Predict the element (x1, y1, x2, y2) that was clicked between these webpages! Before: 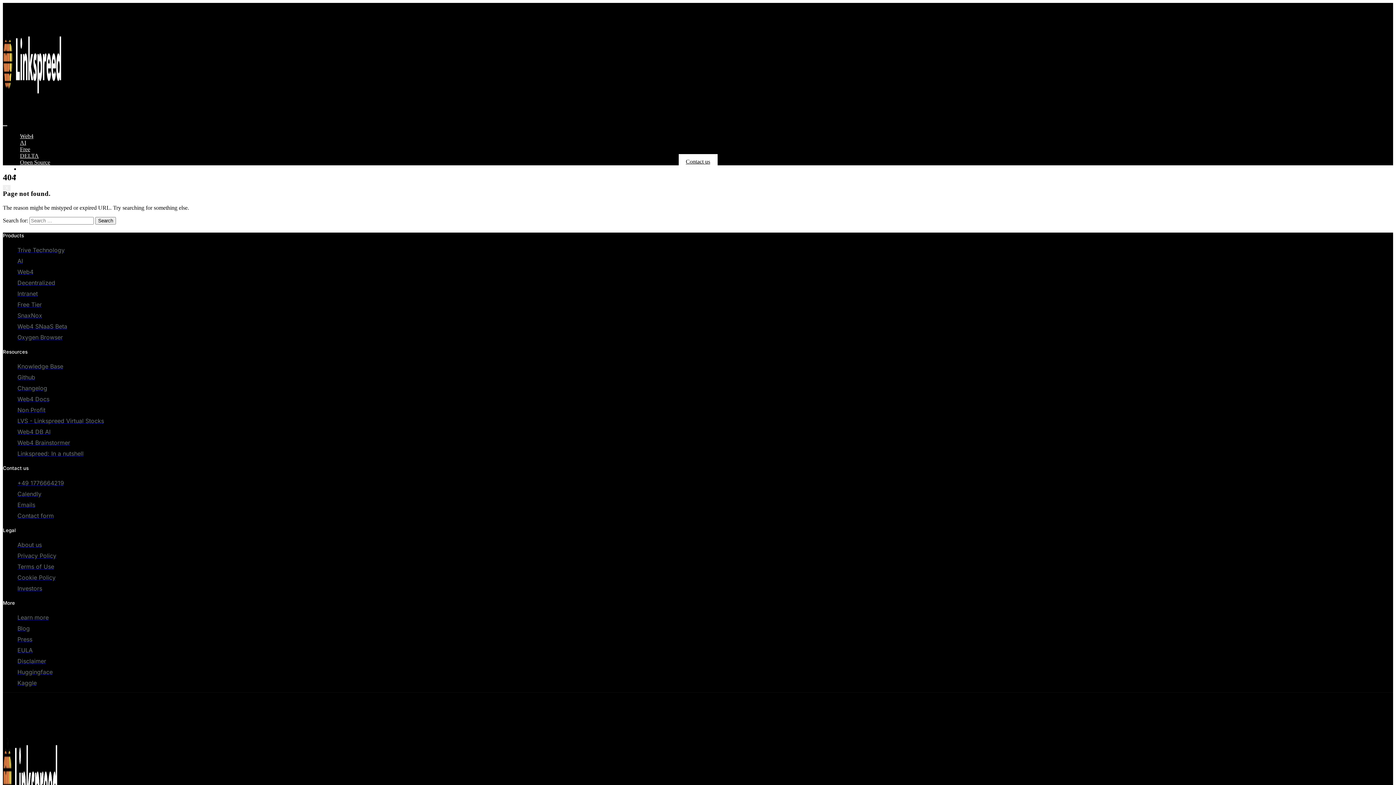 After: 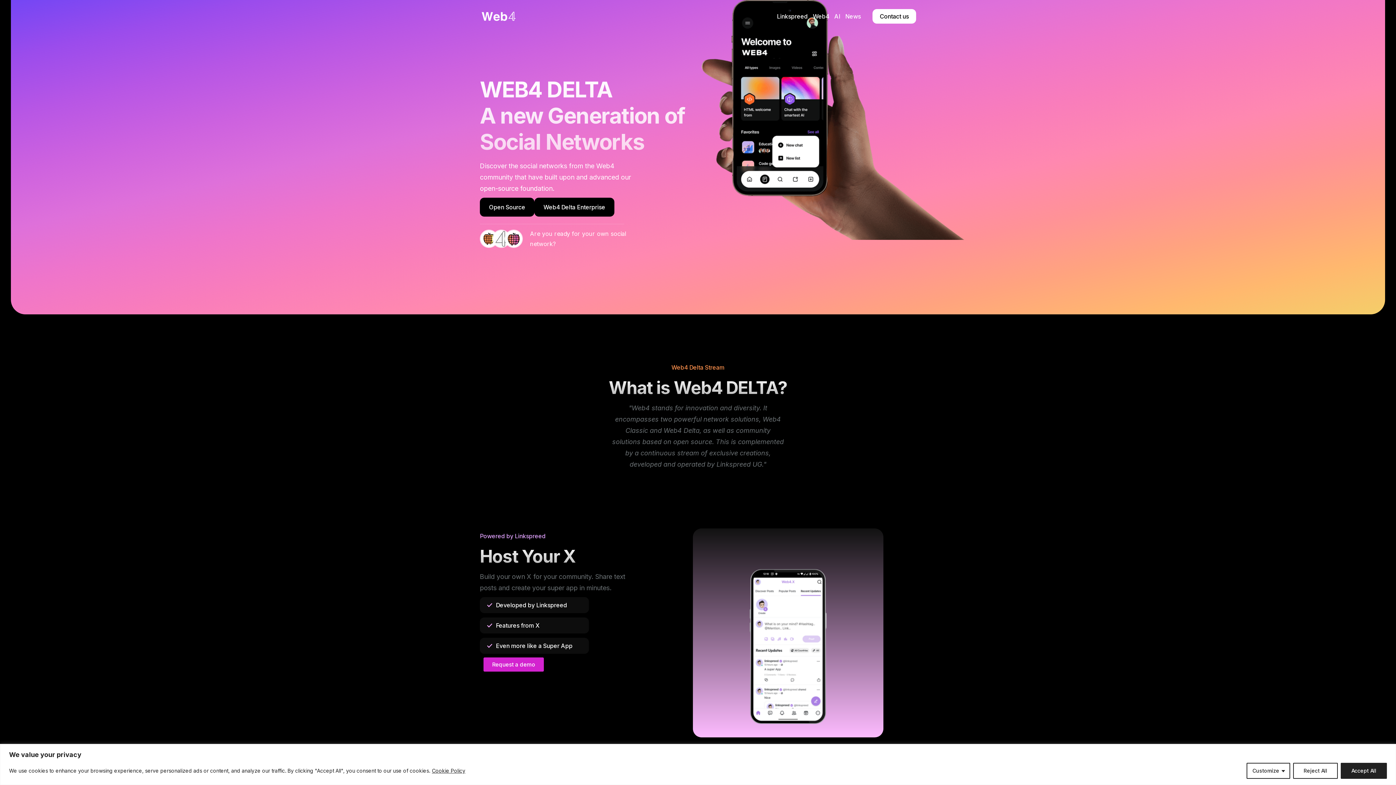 Action: bbox: (20, 152, 38, 158) label: DELTA